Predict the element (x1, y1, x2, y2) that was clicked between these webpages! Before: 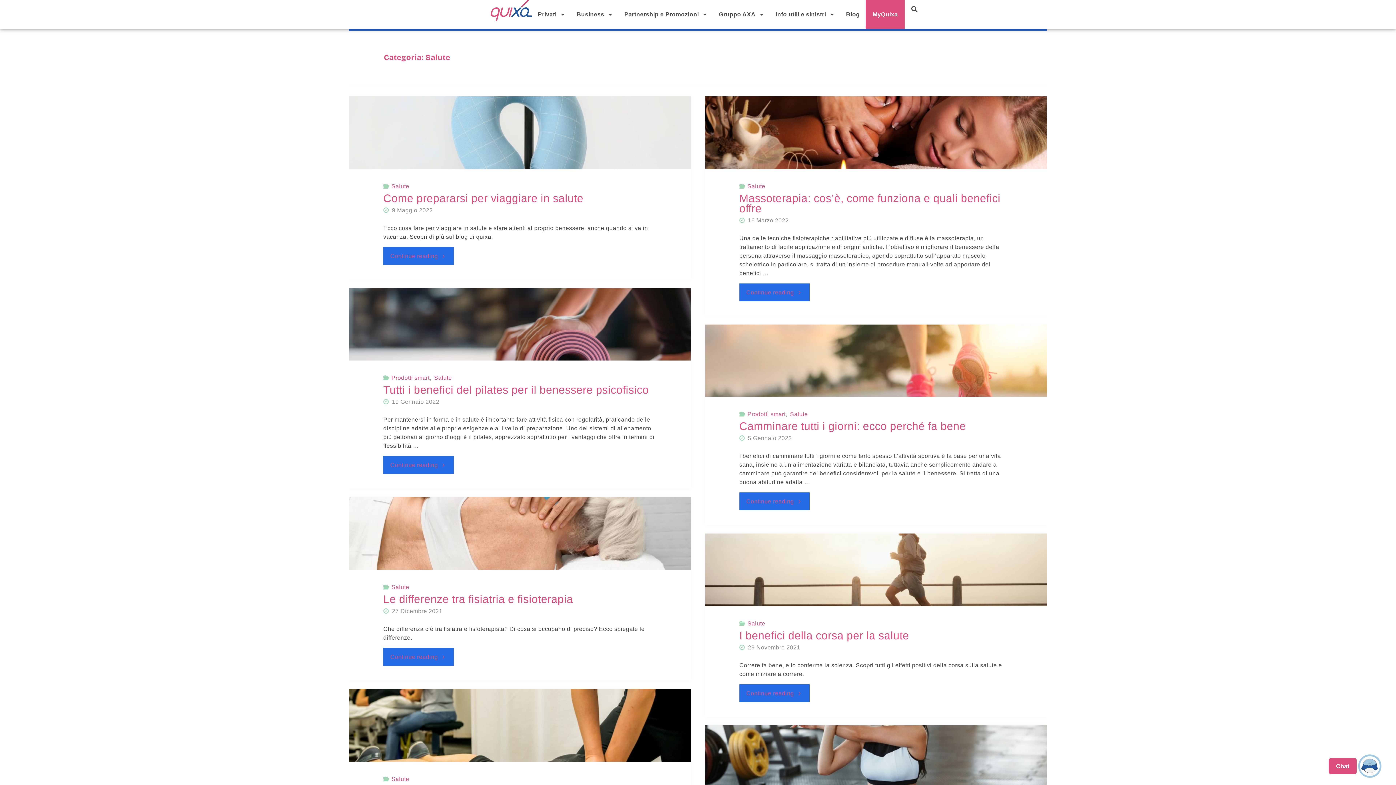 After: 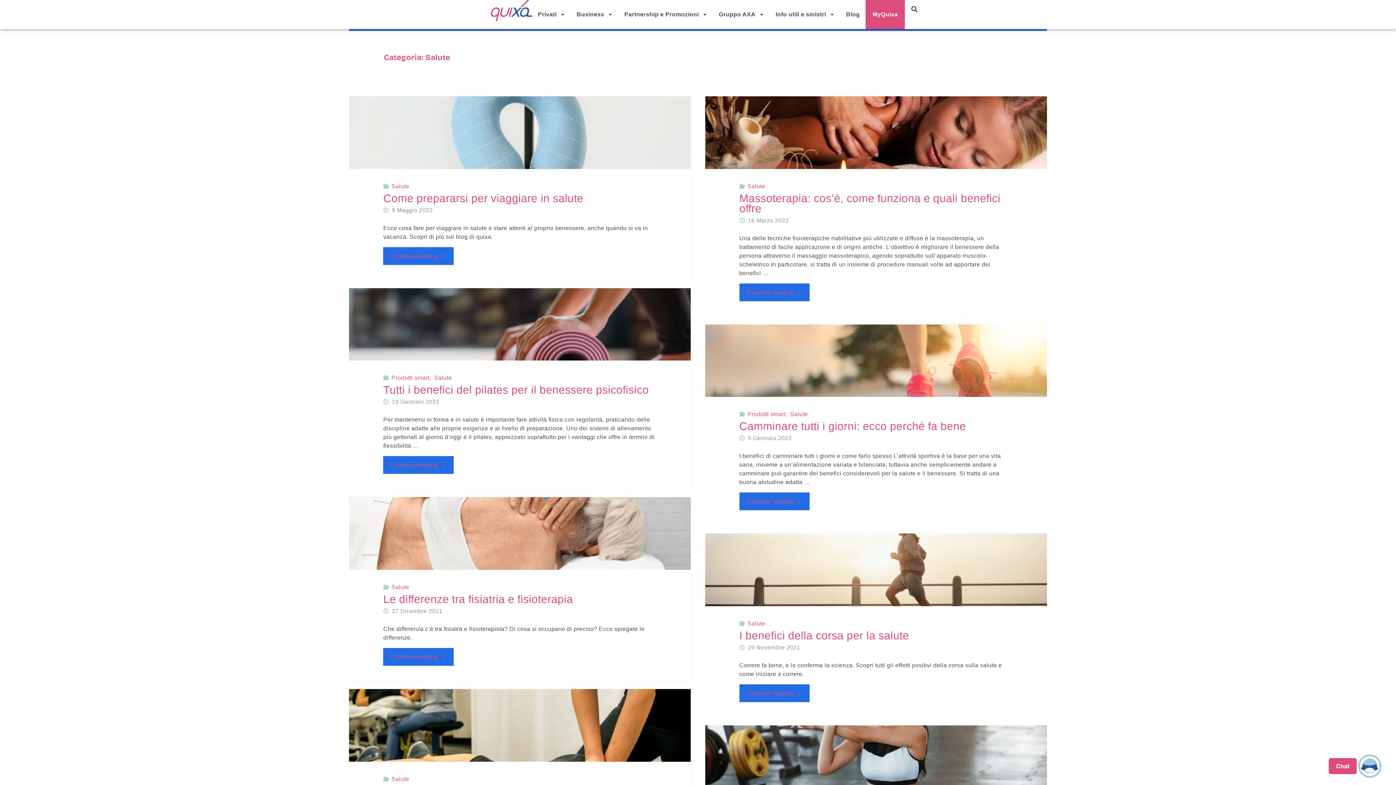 Action: label: Salute bbox: (746, 183, 765, 189)